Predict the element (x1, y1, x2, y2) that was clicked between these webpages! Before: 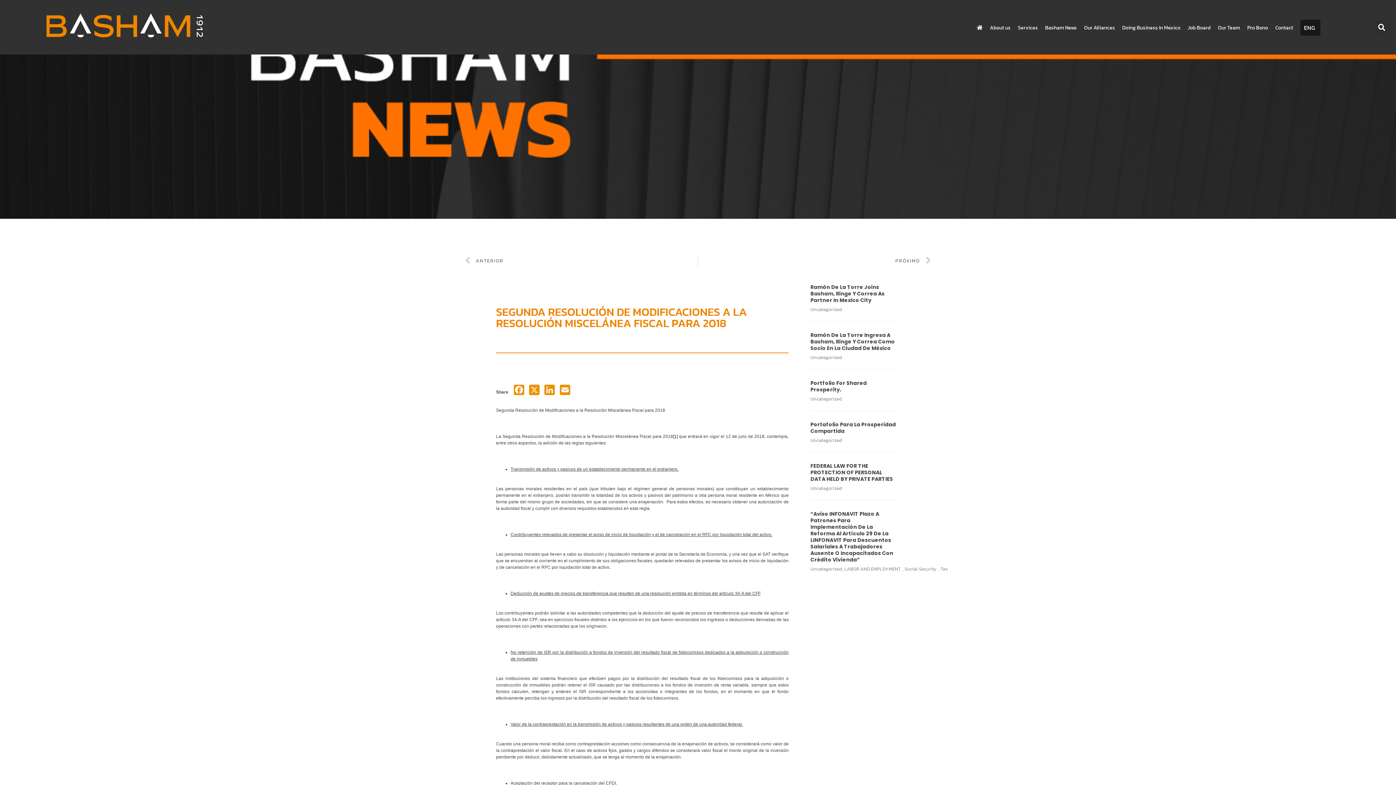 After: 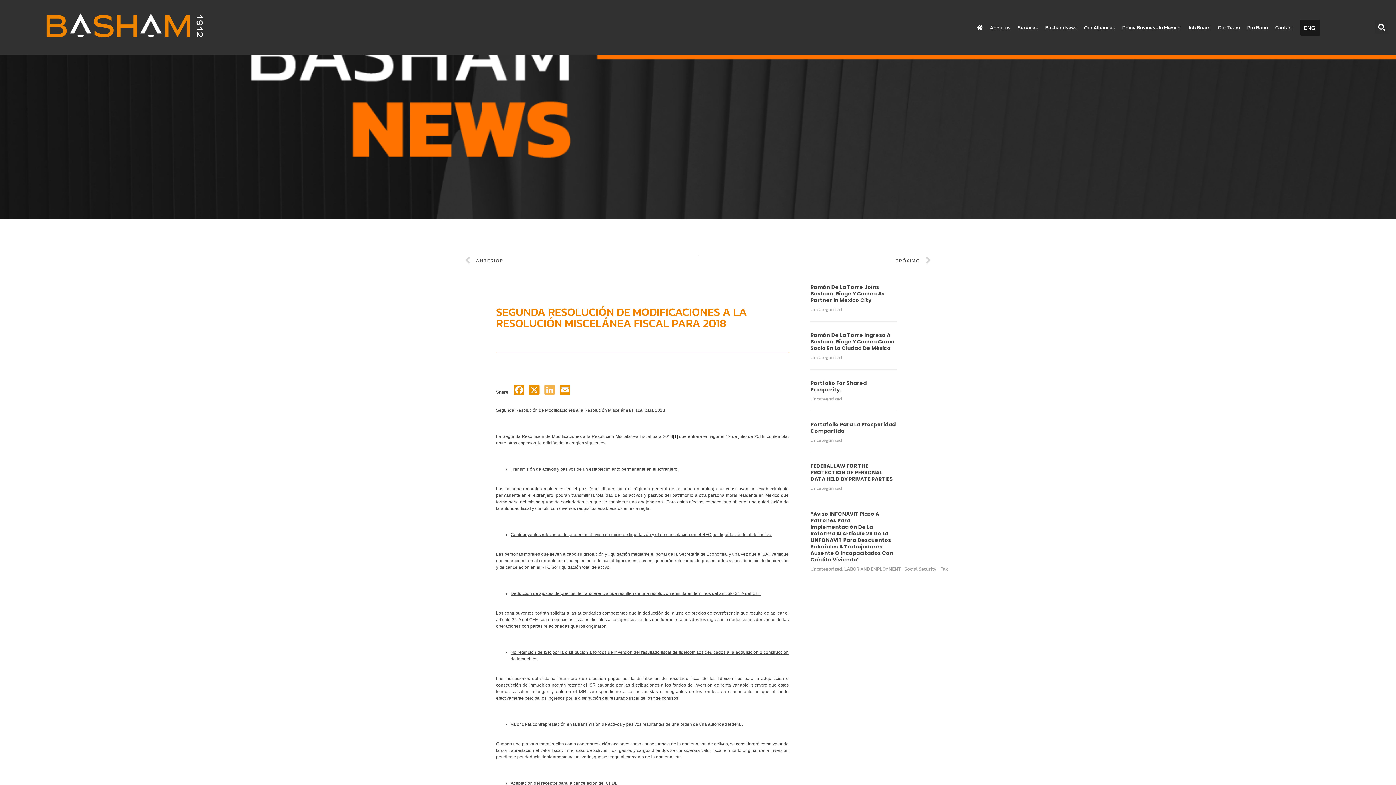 Action: bbox: (542, 384, 557, 400)